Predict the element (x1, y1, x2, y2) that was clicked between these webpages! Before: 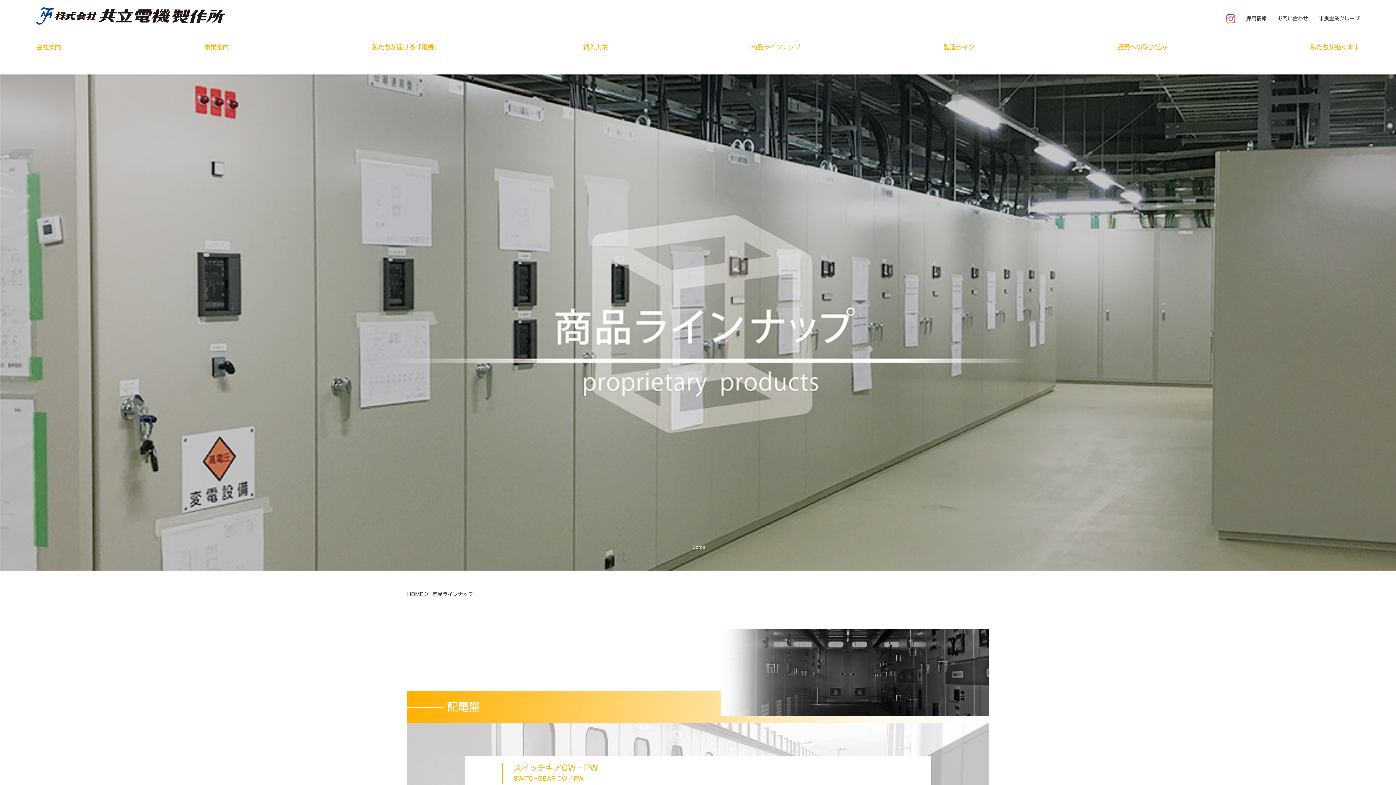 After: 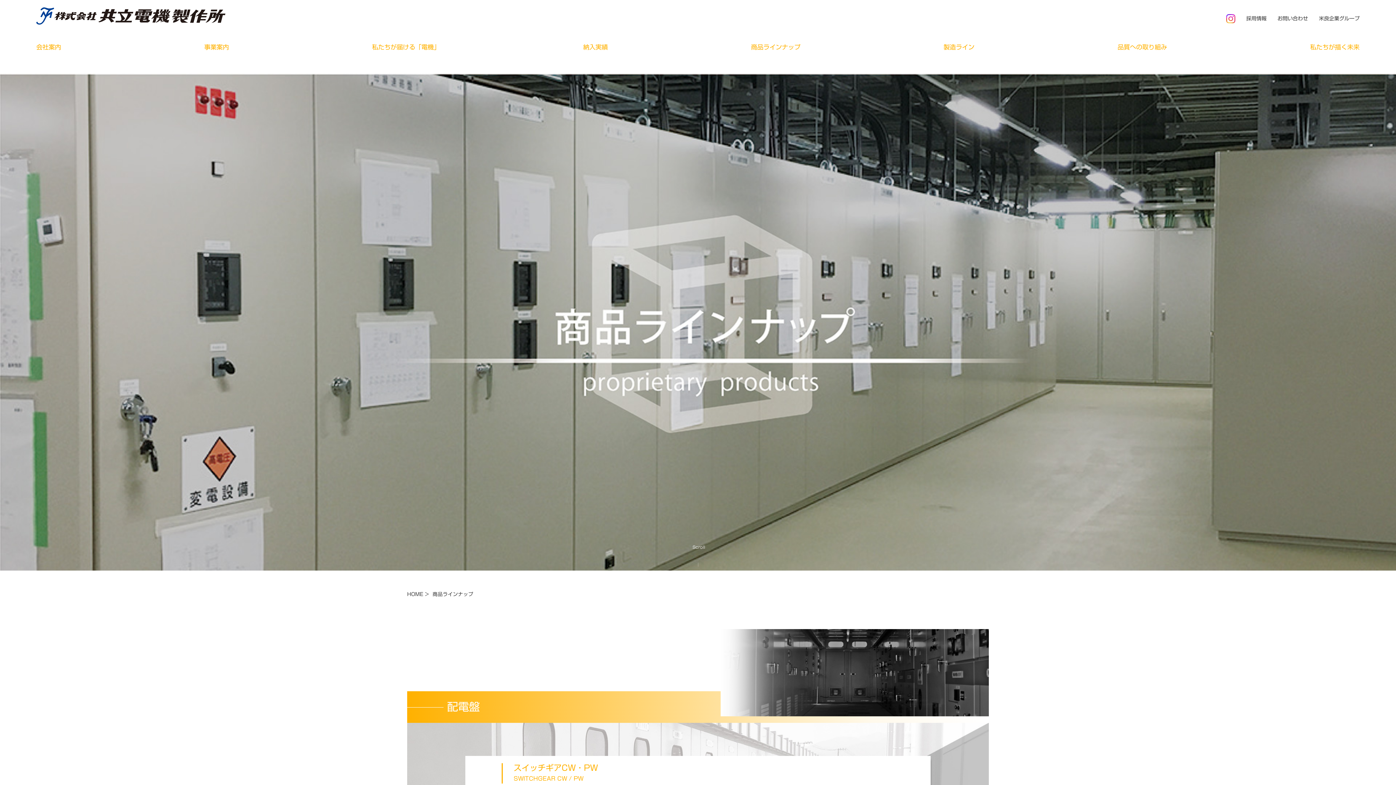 Action: bbox: (751, 44, 800, 50) label: 商品ラインナップ